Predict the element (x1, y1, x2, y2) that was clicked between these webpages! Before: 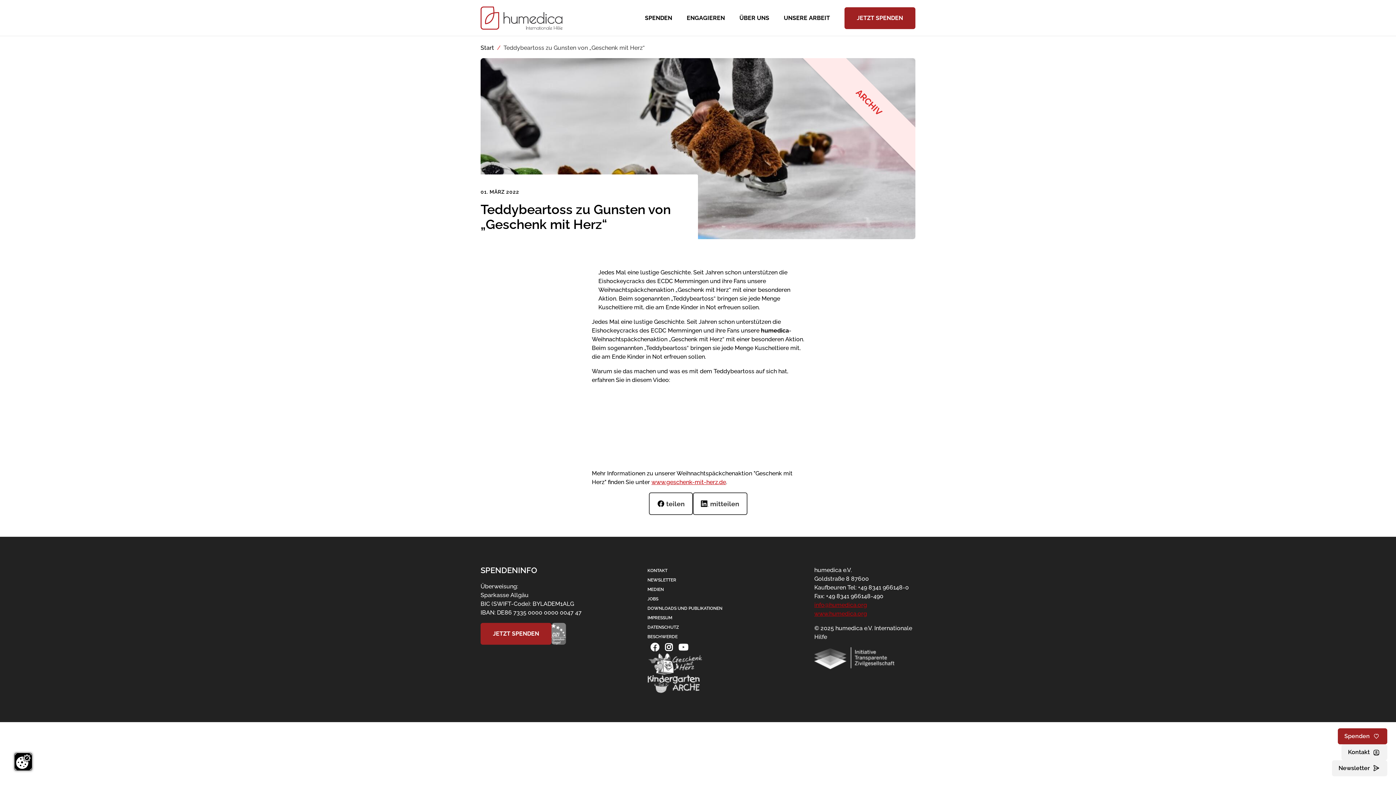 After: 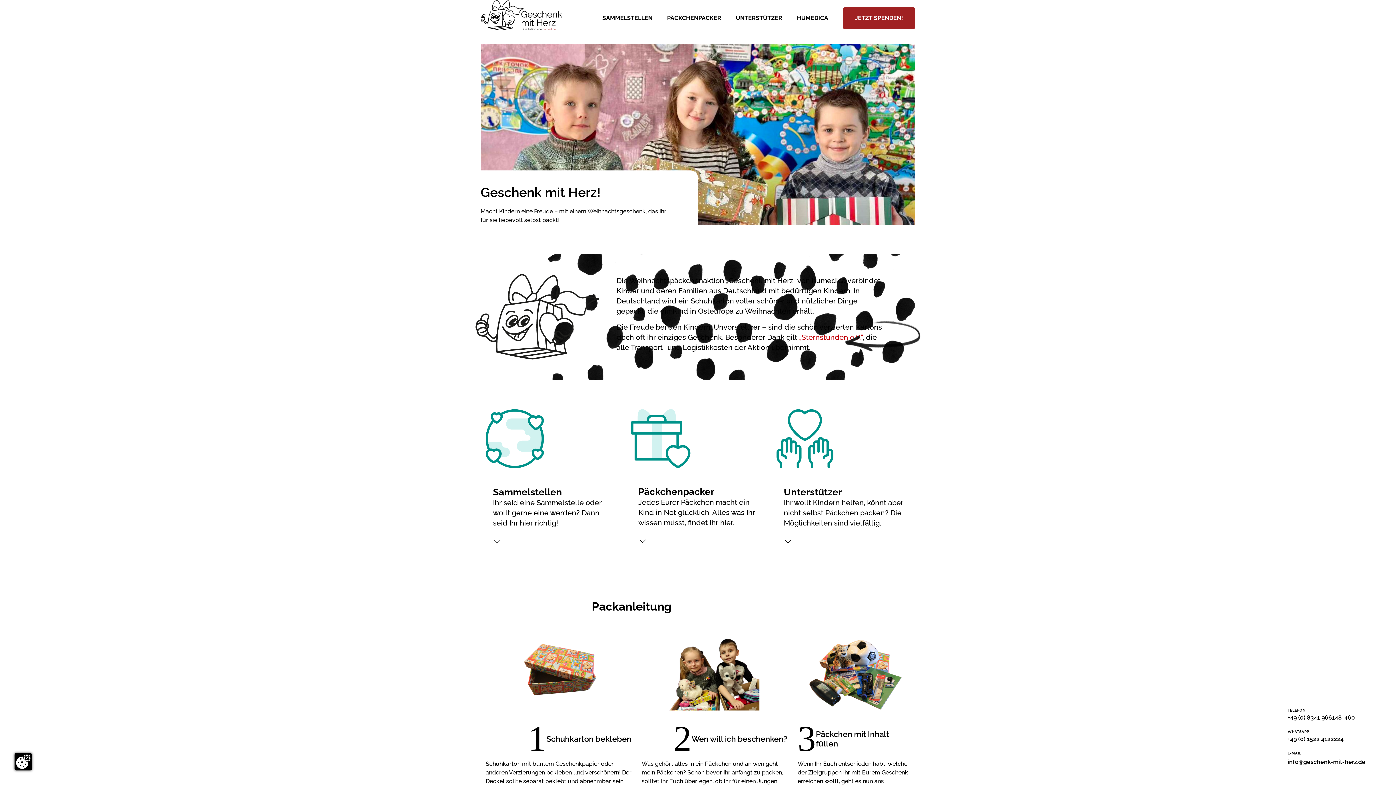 Action: label: www.geschenk-mit-herz.de bbox: (651, 479, 726, 485)